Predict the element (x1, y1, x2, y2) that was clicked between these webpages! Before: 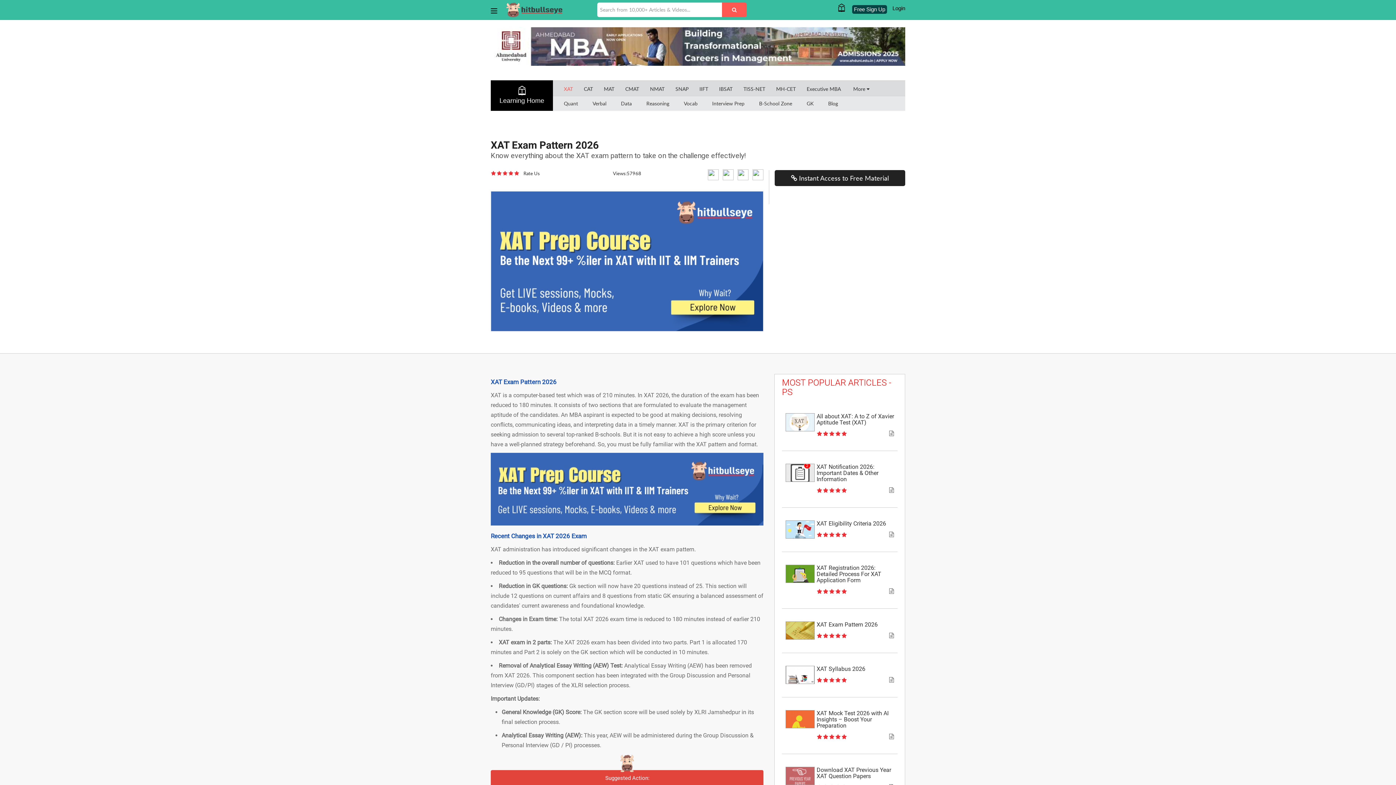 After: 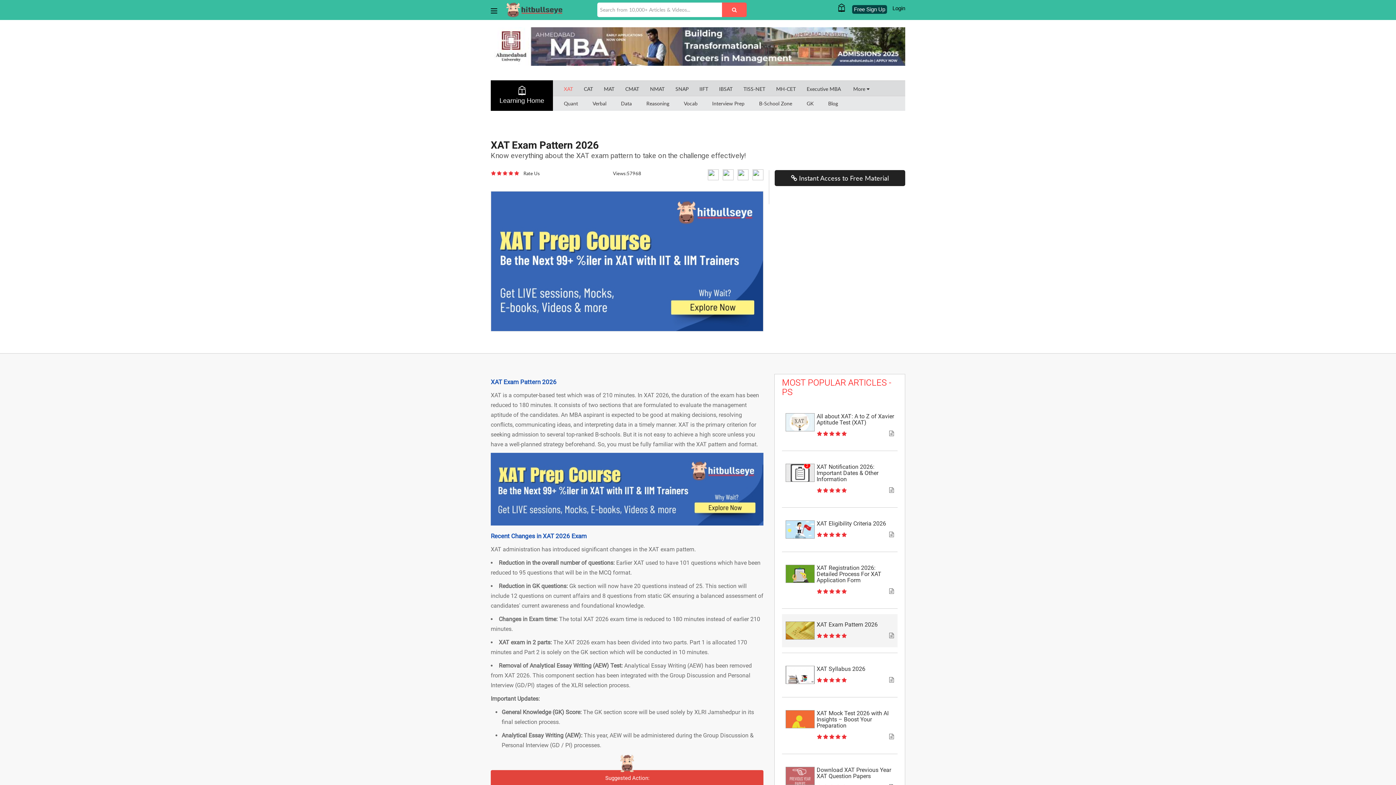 Action: label: XAT Exam Pattern 2026 bbox: (782, 621, 897, 642)